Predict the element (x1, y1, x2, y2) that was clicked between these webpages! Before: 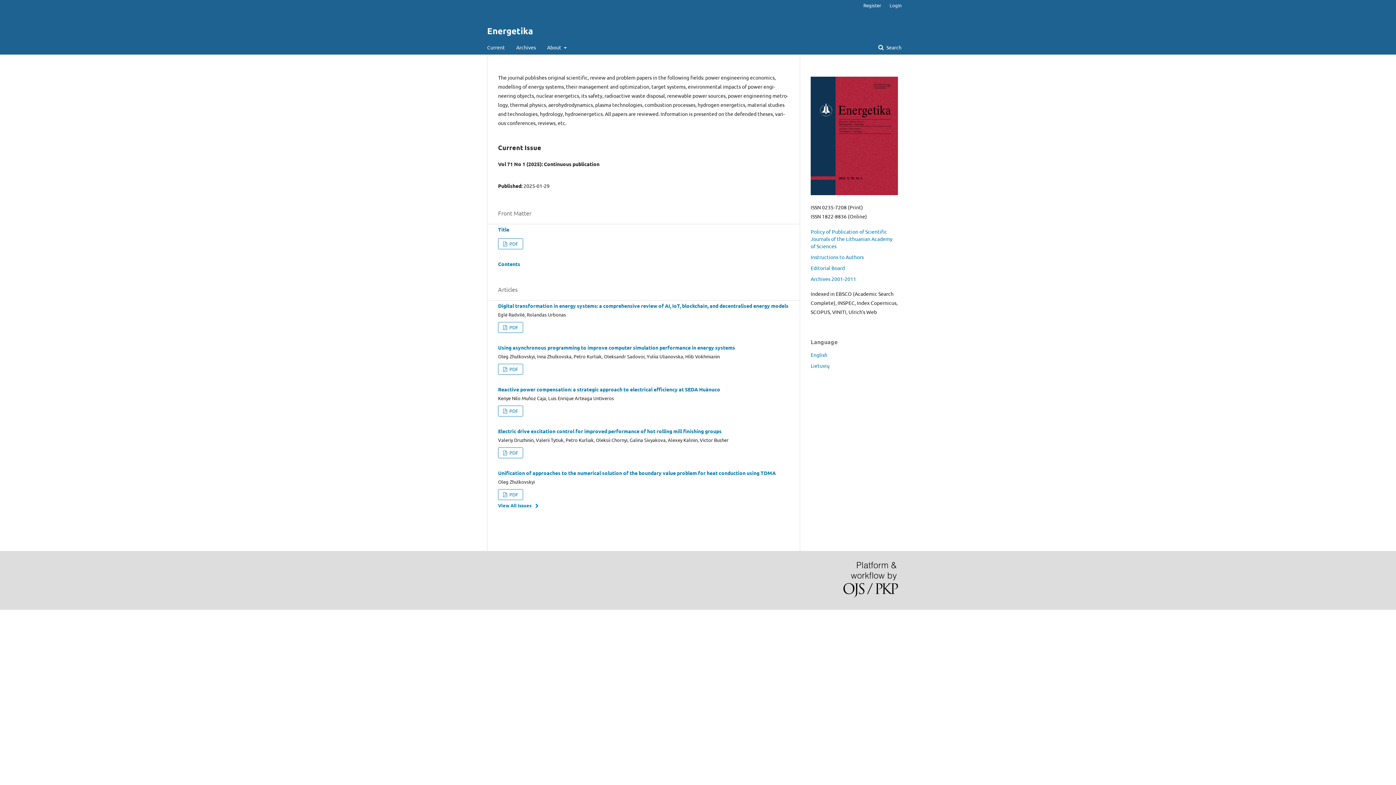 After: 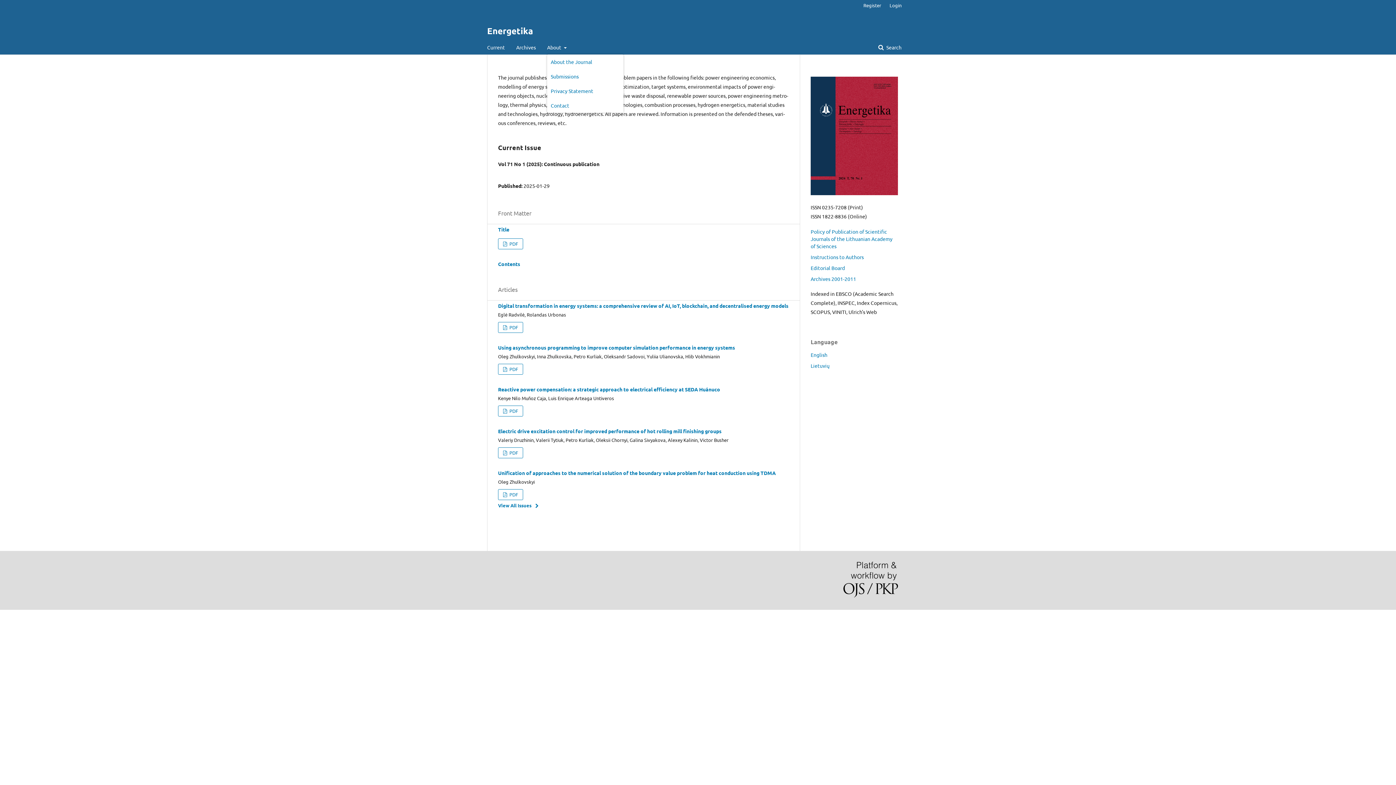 Action: bbox: (547, 40, 566, 54) label: About 